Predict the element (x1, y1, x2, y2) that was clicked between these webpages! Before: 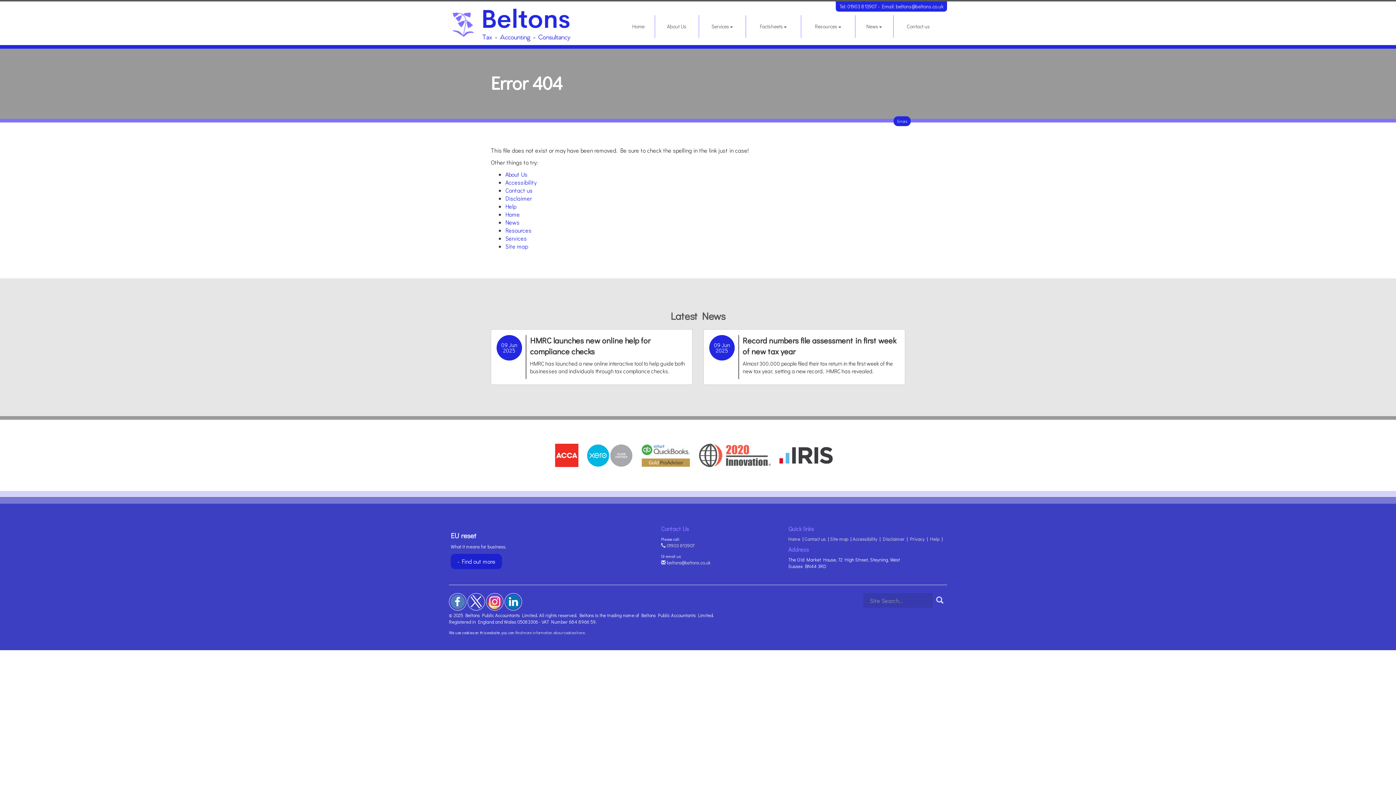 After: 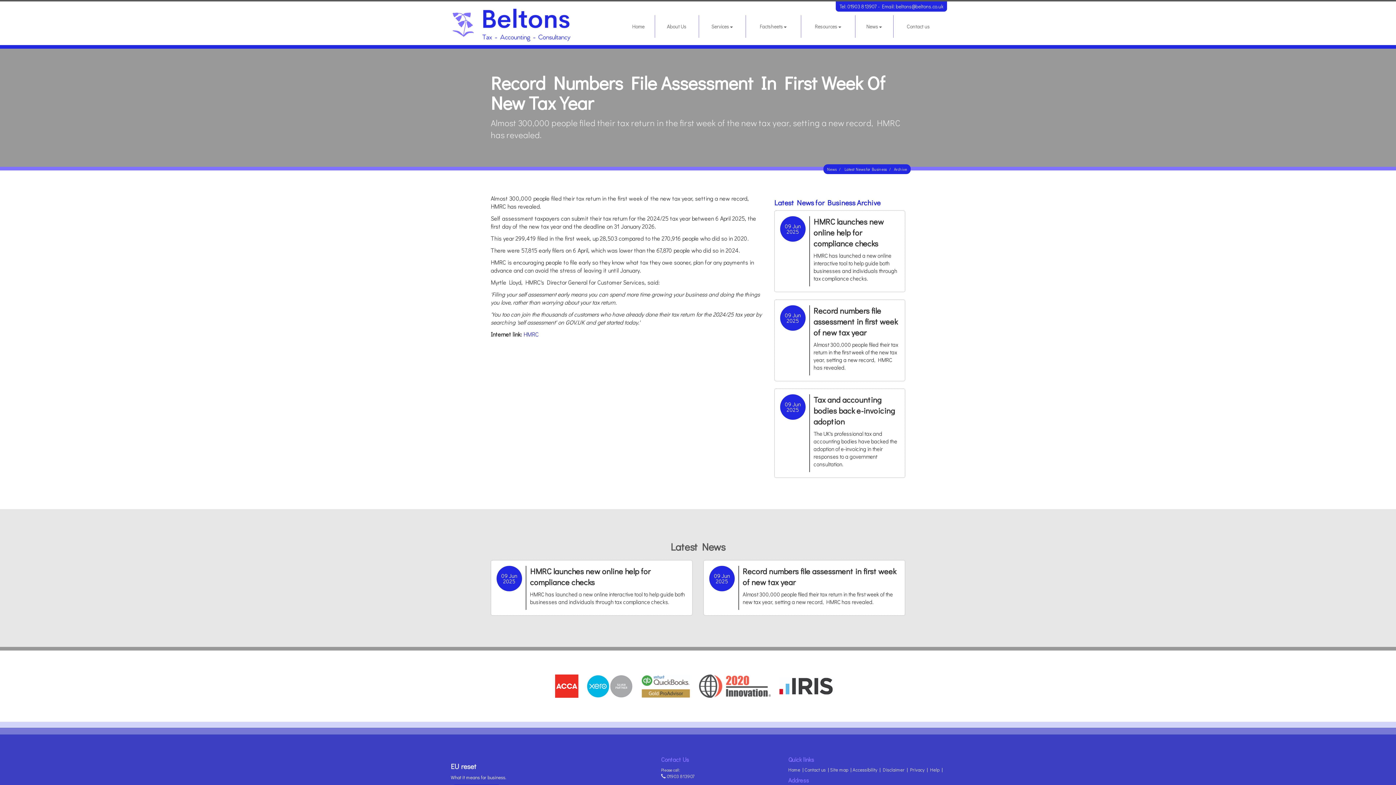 Action: bbox: (703, 329, 905, 385) label: 09 Jun 2025

Record numbers file assessment in first week of new tax year

Almost 300,000 people filed their tax return in the first week of the new tax year, setting a new record, HMRC has revealed.